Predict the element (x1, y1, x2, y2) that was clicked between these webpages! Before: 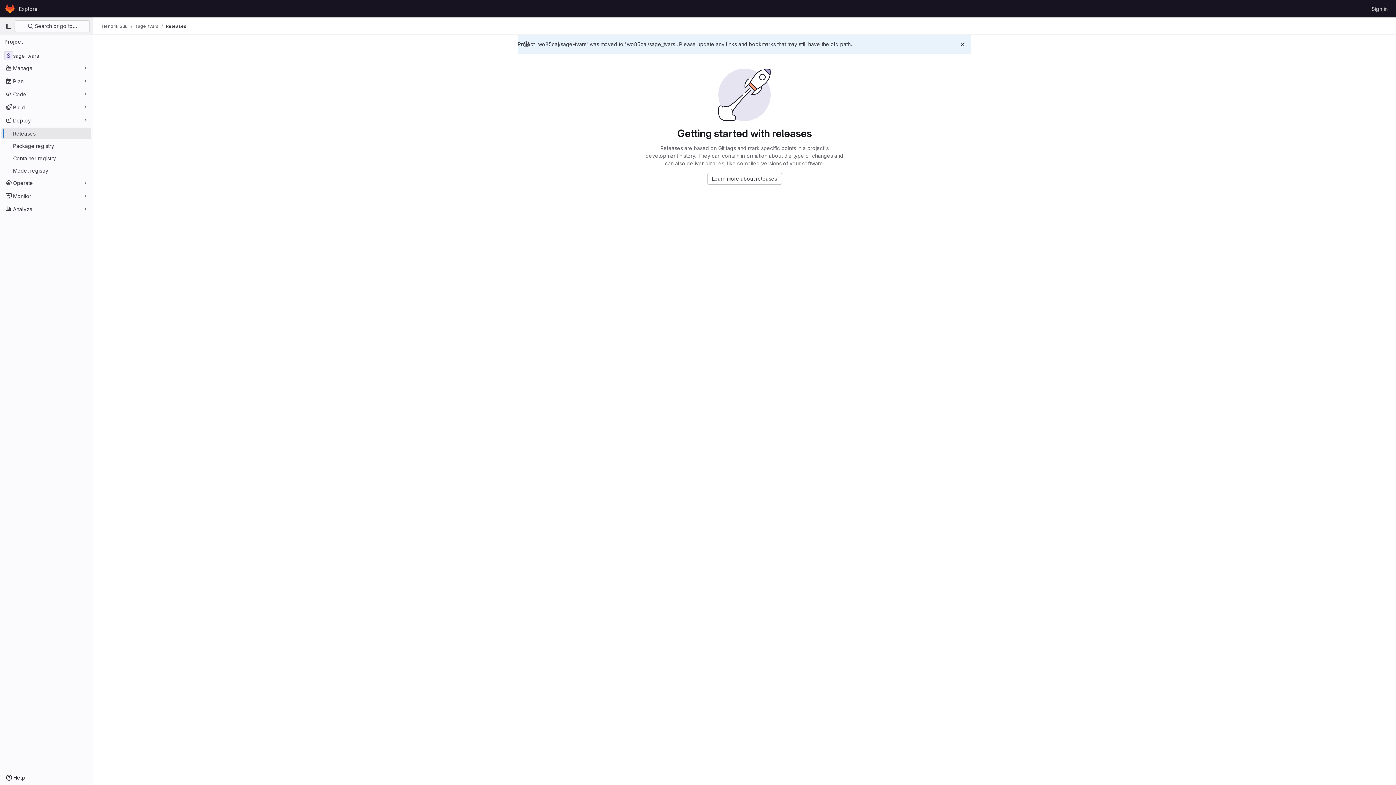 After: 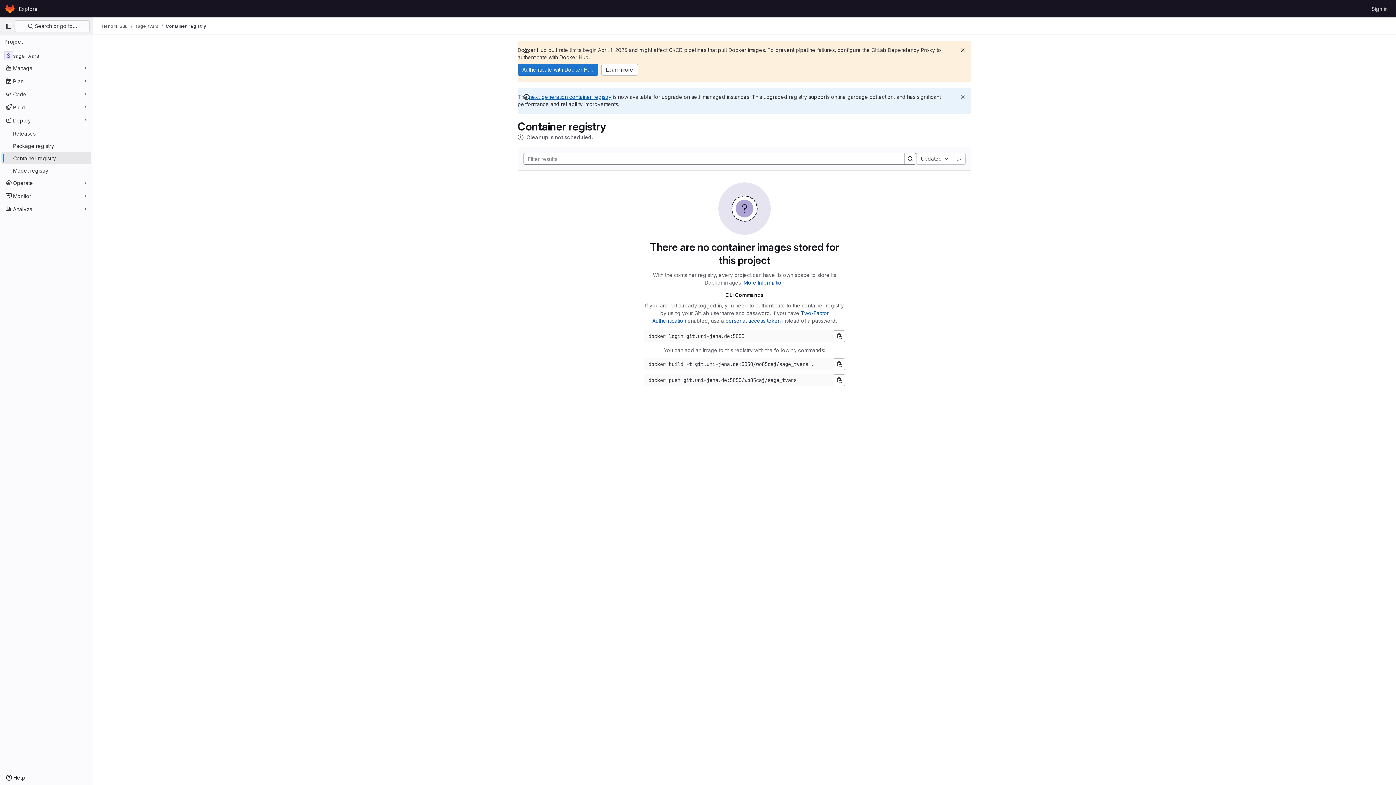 Action: bbox: (1, 152, 91, 164) label: Container registry